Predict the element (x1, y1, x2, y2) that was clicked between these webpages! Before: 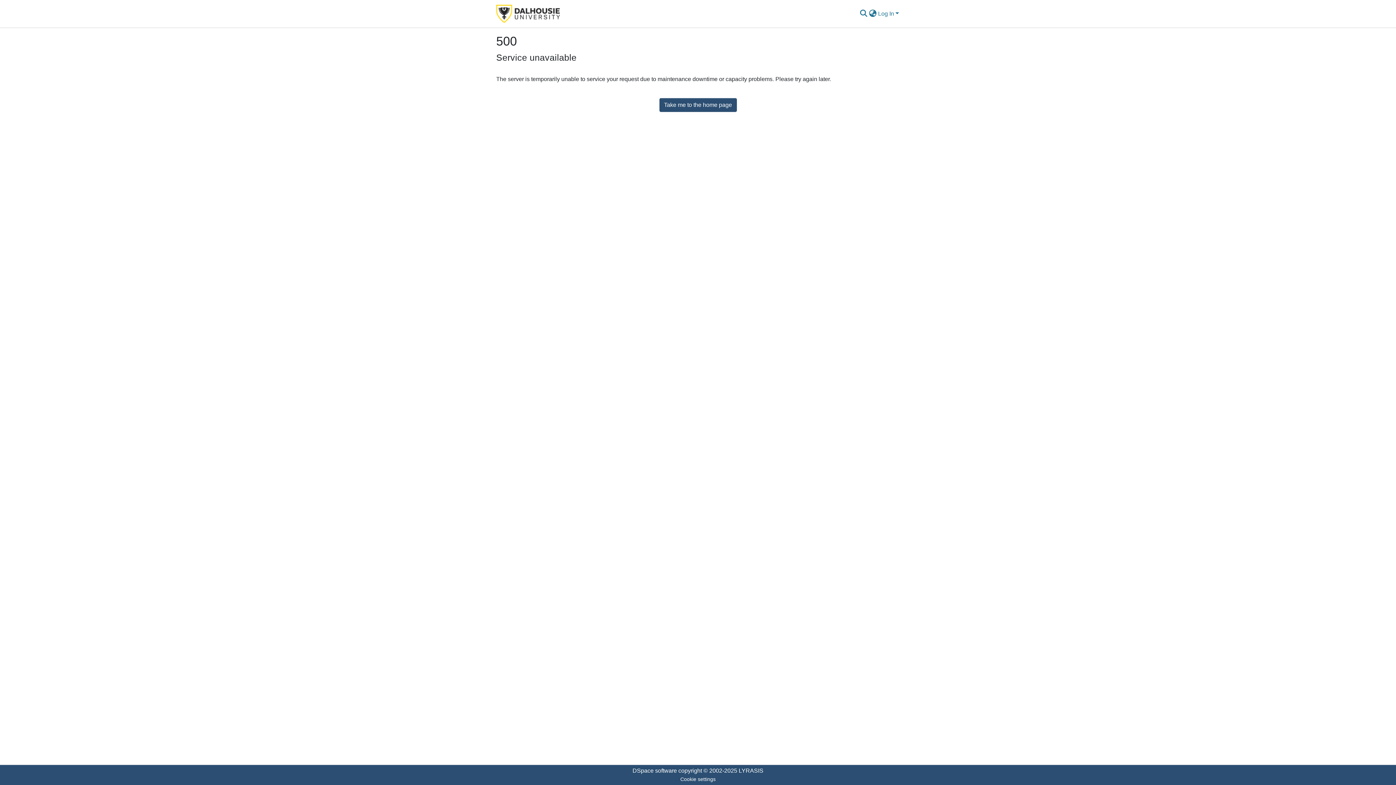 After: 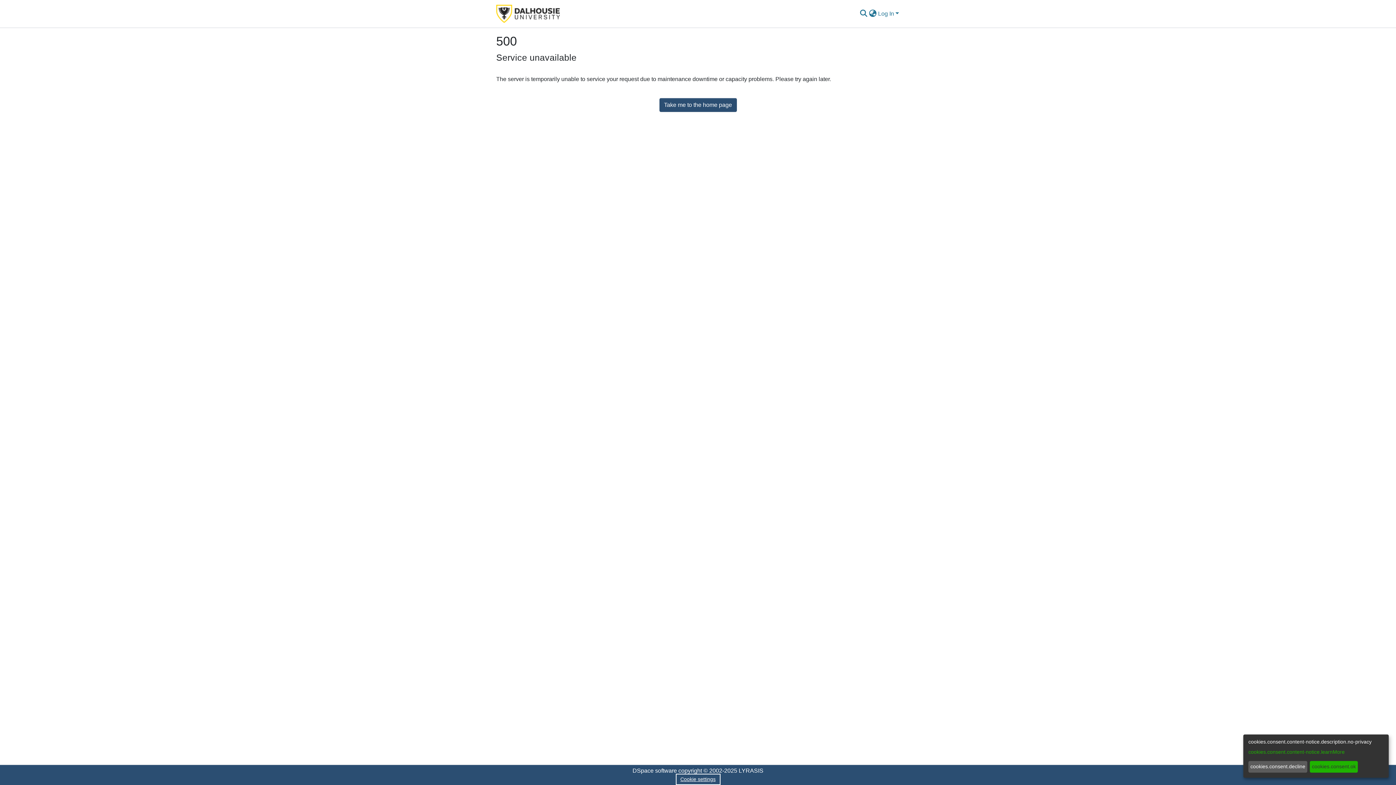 Action: label: Cookie settings bbox: (677, 775, 719, 784)